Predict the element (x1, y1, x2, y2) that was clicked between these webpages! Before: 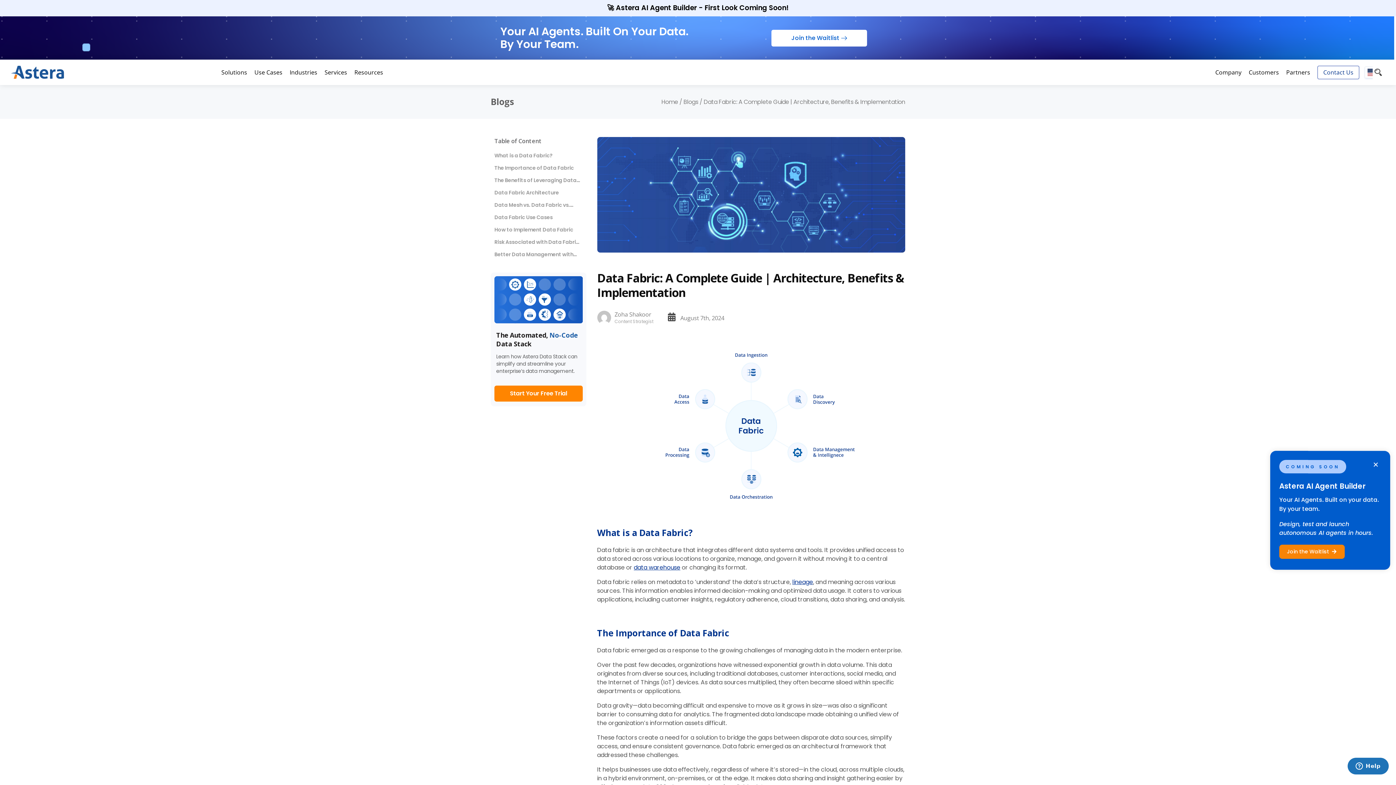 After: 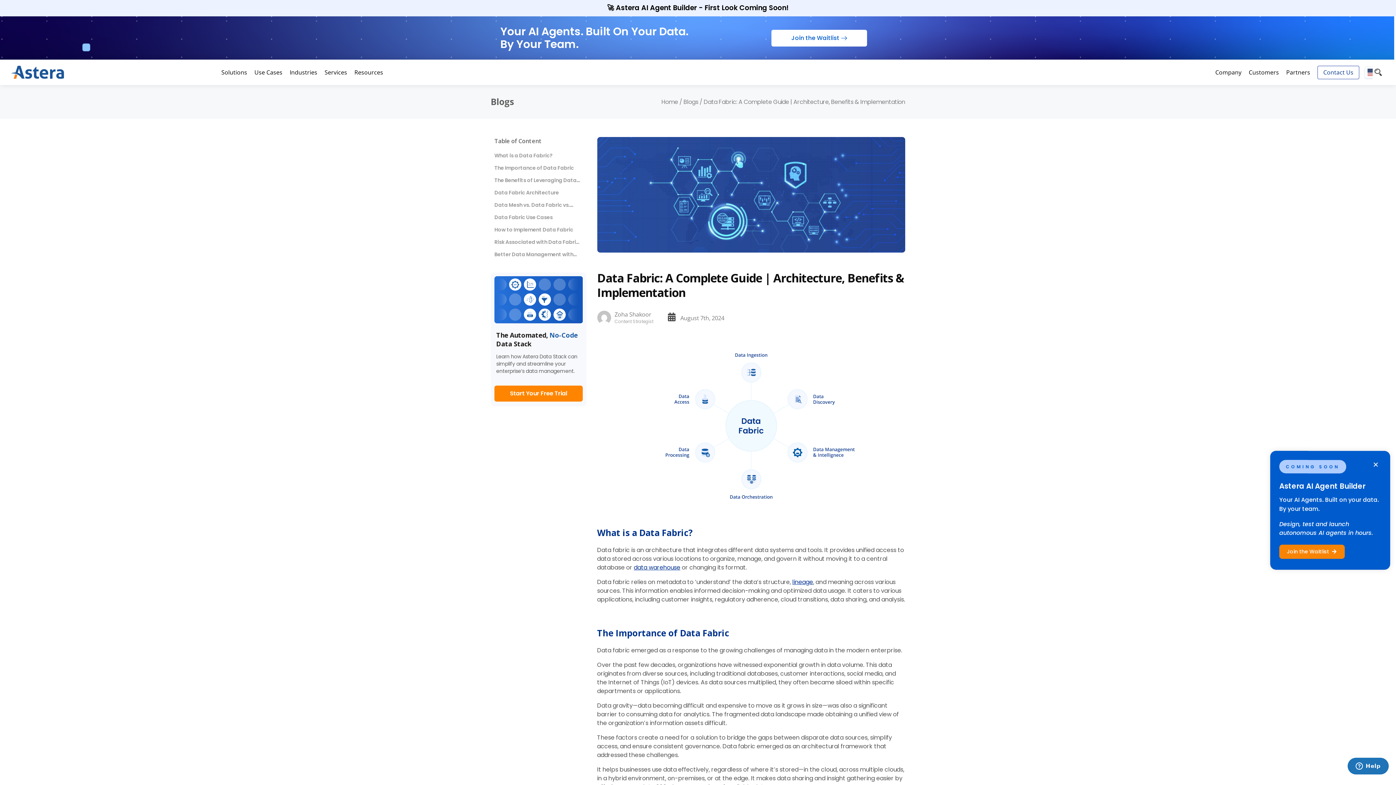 Action: bbox: (1279, 460, 1346, 473) label: COMING SOON